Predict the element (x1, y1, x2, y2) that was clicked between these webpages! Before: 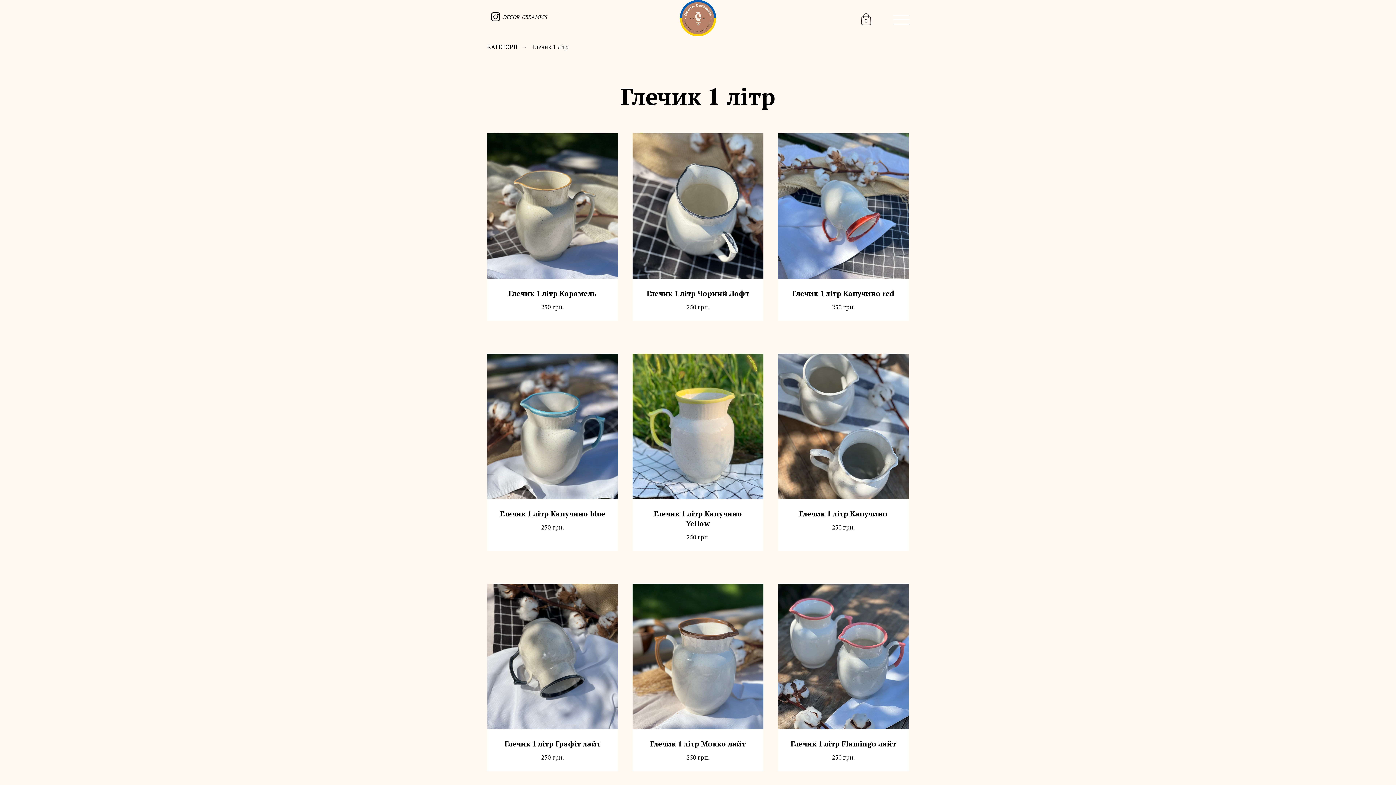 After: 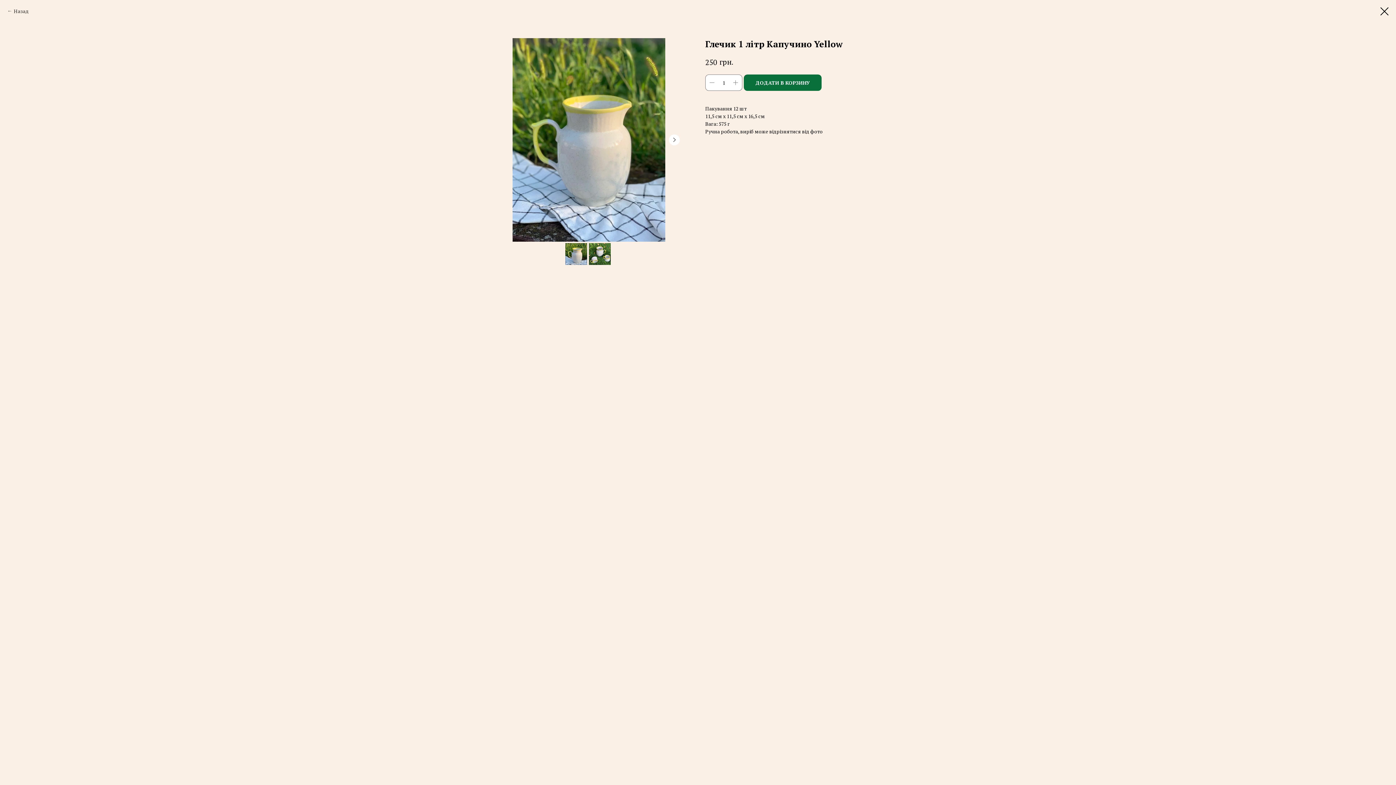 Action: label: Глечик 1 літр Капучино Yellow
250грн. bbox: (632, 509, 763, 541)